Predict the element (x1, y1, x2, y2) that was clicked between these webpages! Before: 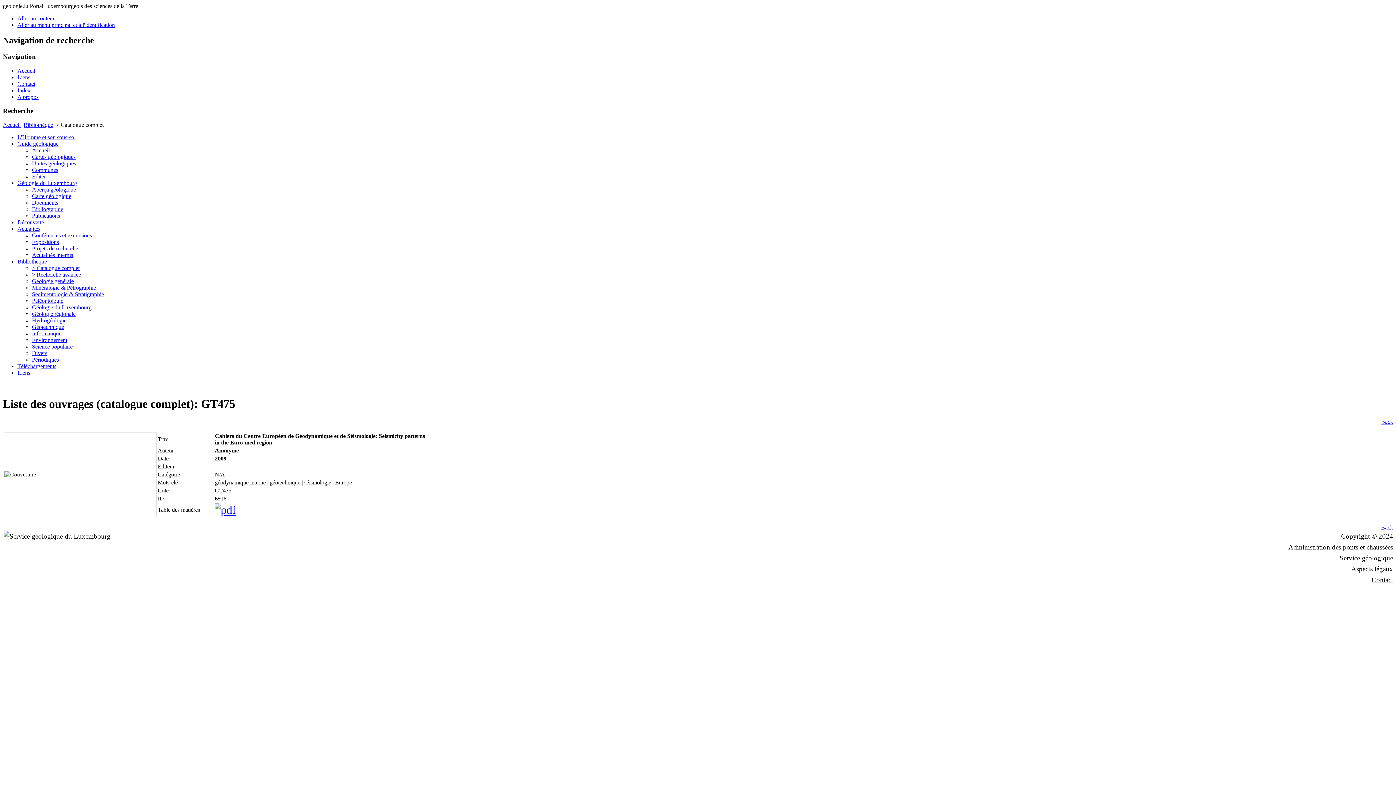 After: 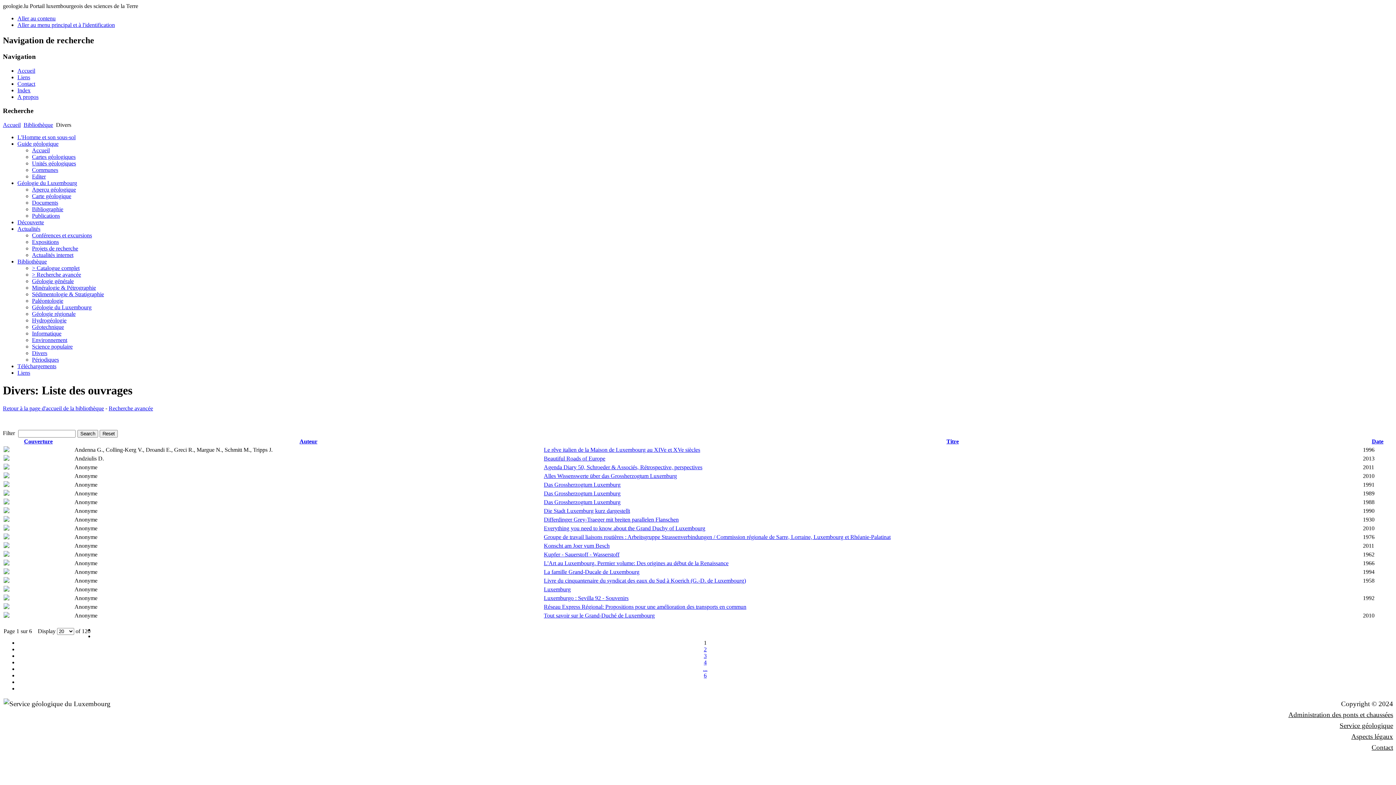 Action: bbox: (32, 350, 47, 356) label: Divers